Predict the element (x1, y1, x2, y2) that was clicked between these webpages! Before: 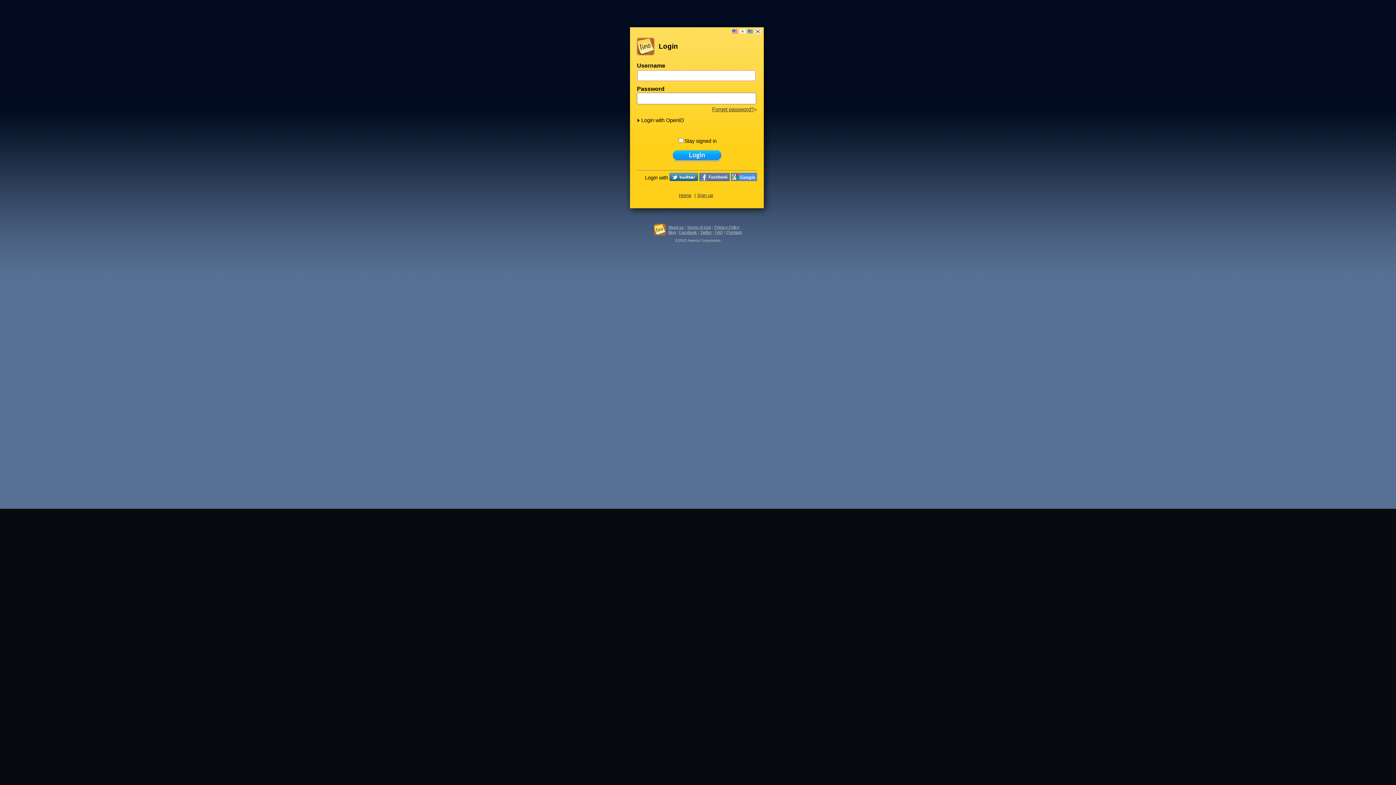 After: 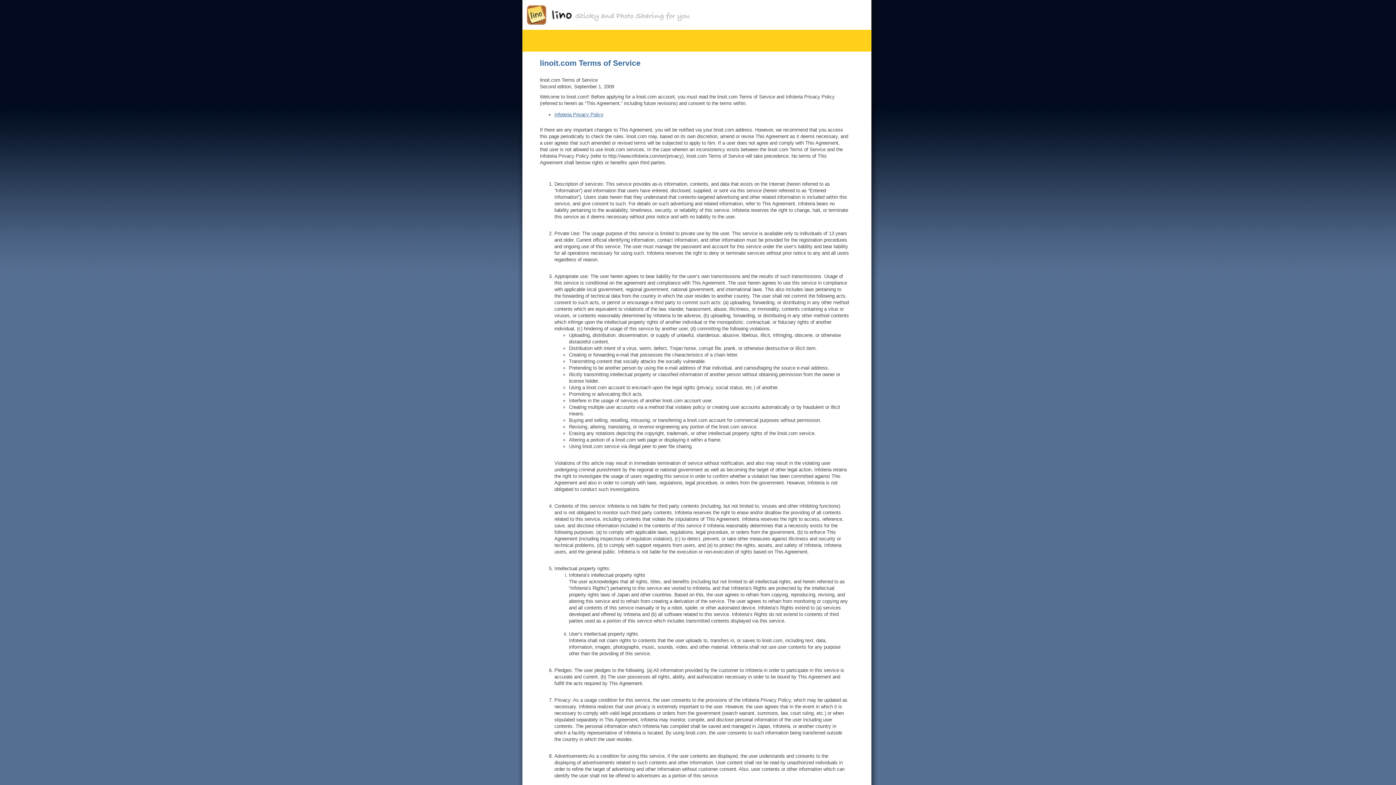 Action: label: Terms of Use bbox: (687, 225, 711, 229)